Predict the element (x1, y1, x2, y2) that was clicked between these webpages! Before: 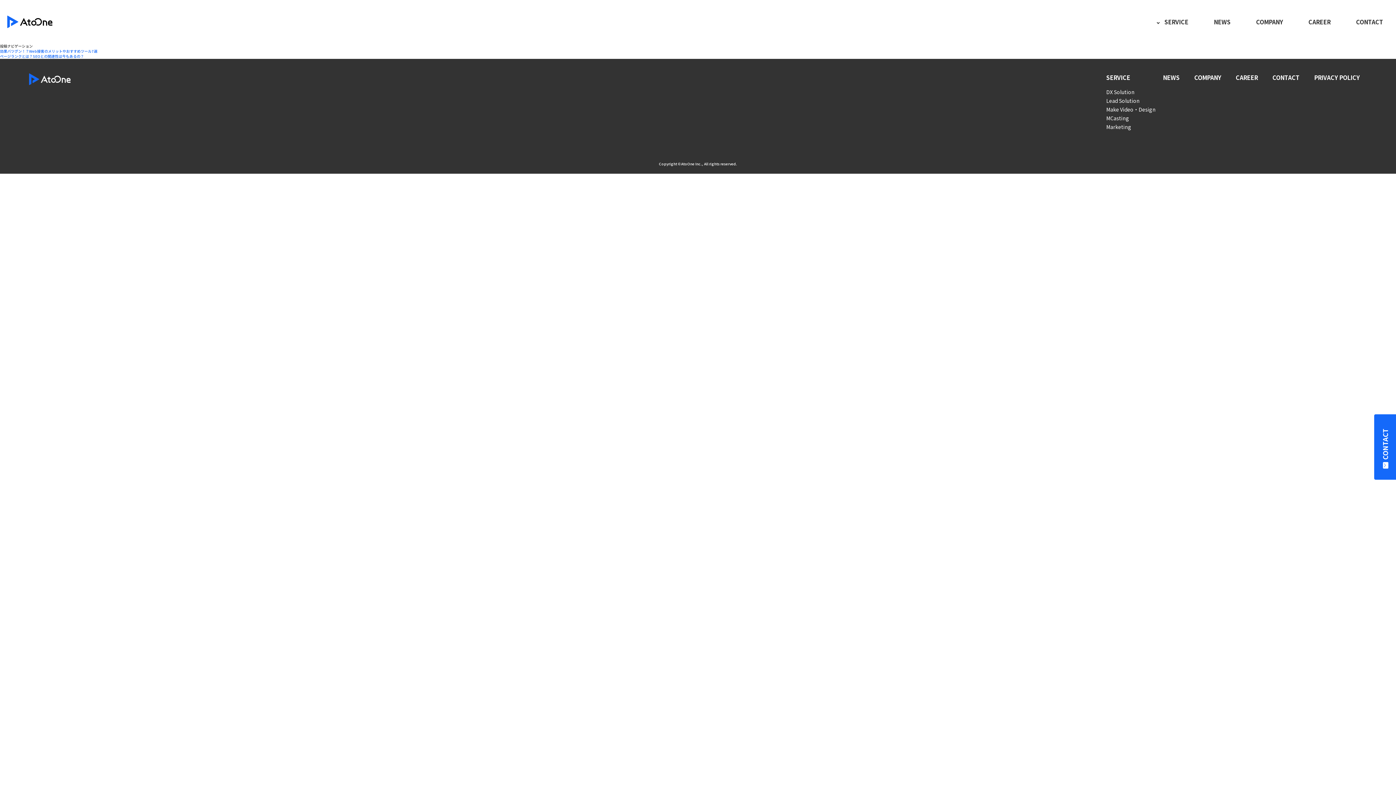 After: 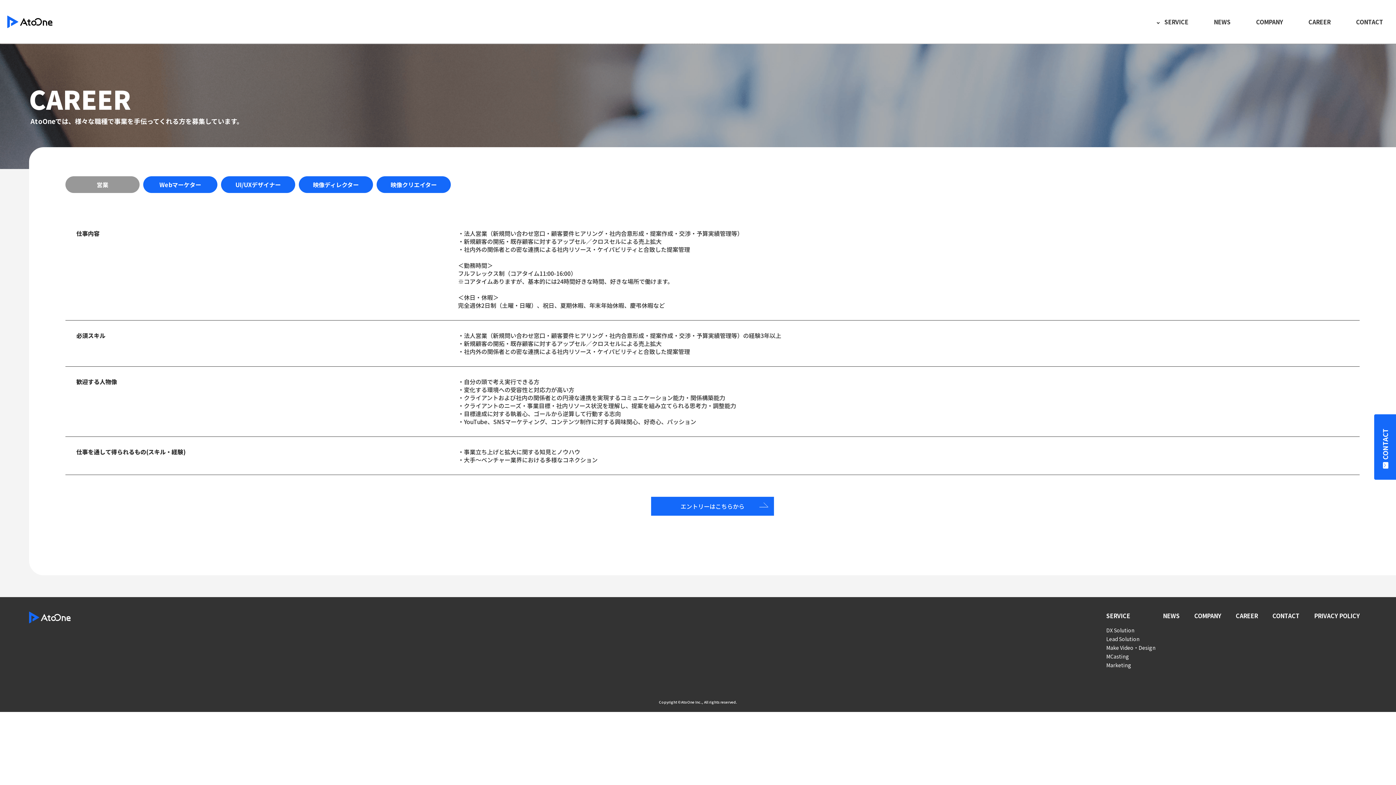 Action: bbox: (1236, 73, 1258, 81) label: CAREER